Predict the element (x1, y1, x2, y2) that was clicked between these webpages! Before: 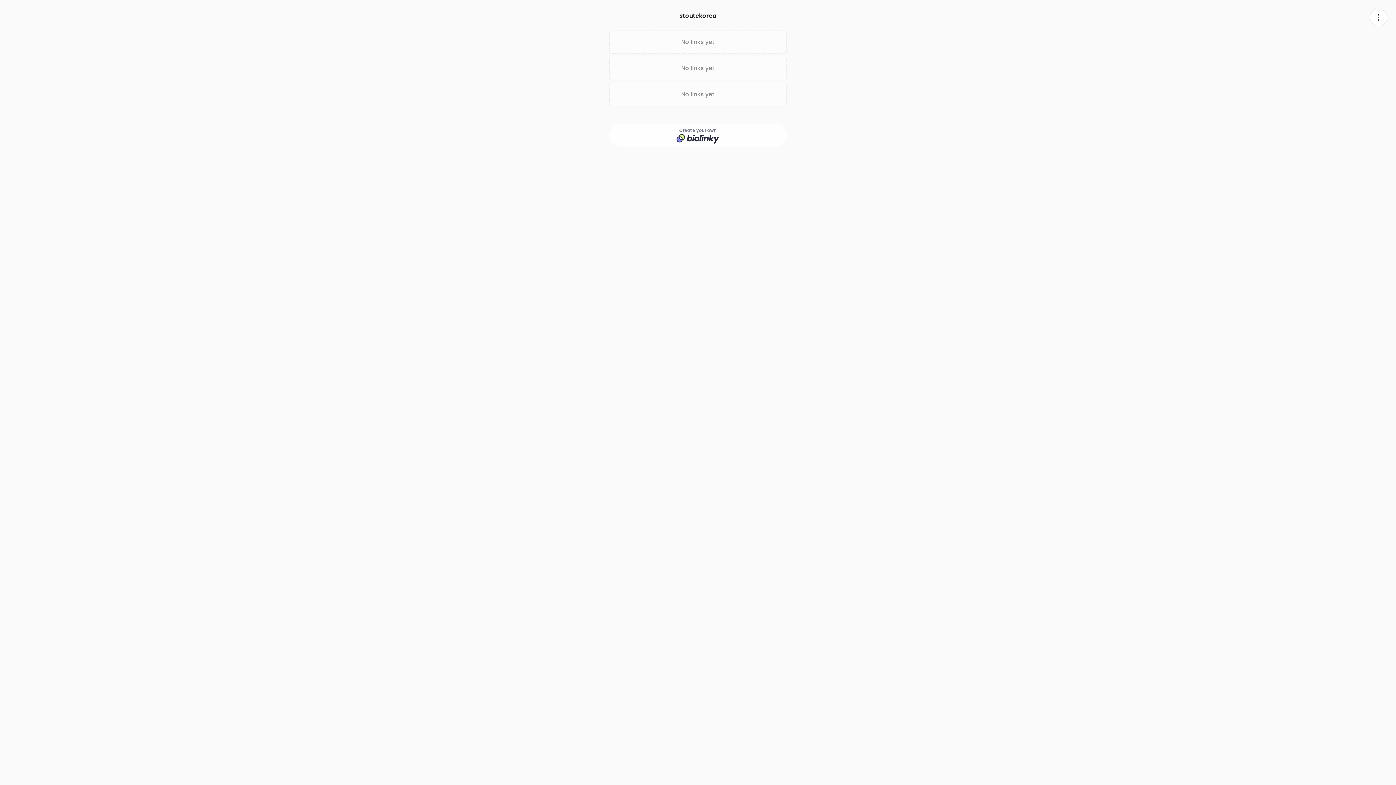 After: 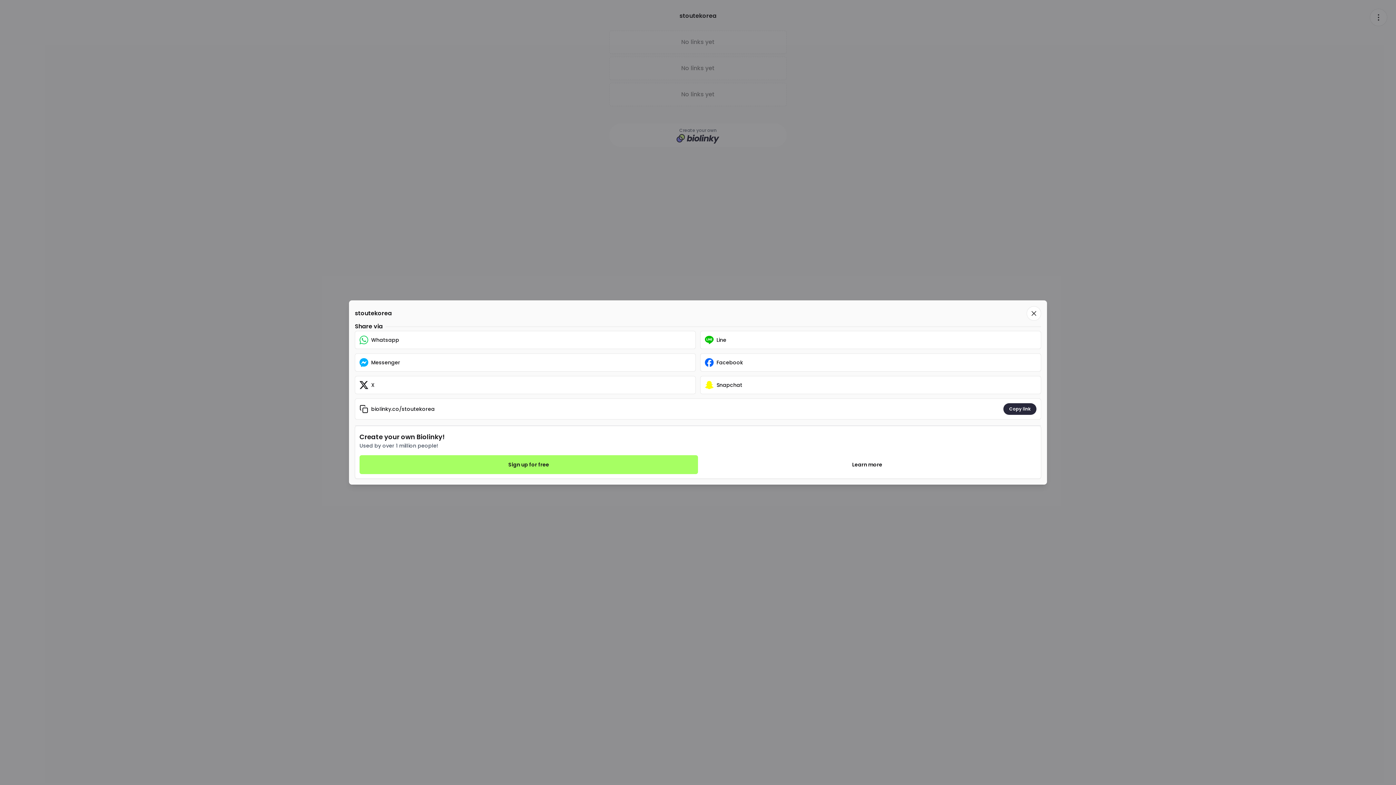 Action: bbox: (1370, 8, 1387, 26)